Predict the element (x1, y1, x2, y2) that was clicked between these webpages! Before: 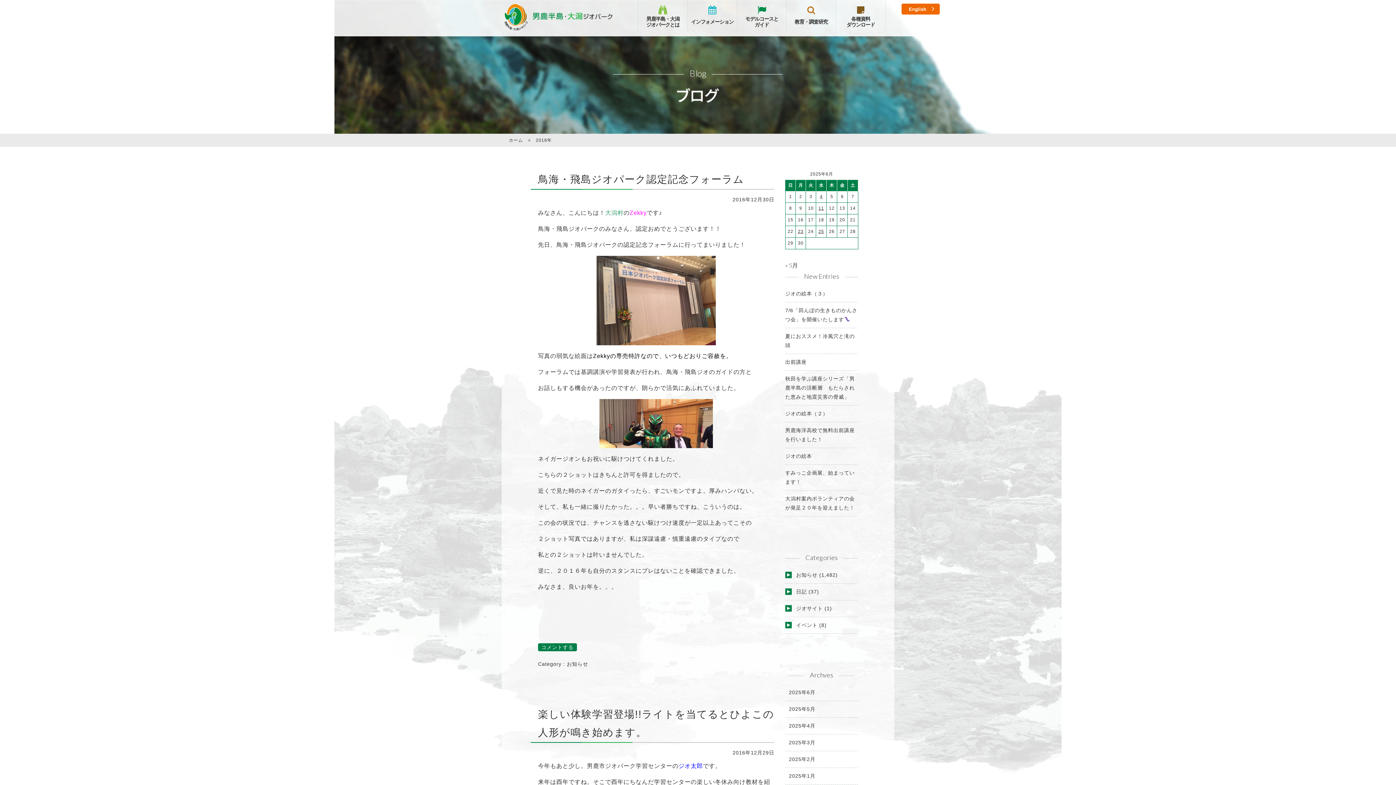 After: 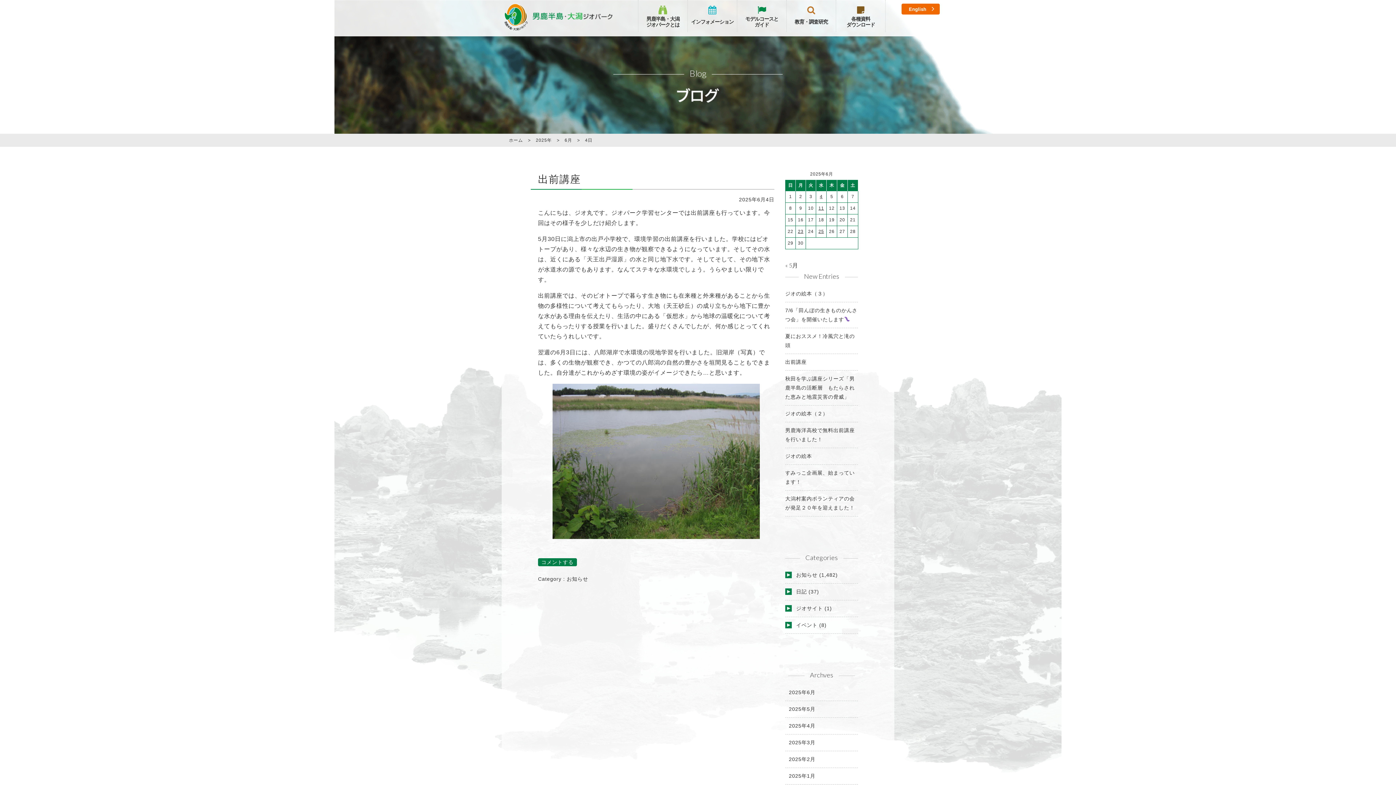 Action: bbox: (820, 194, 822, 199) label: 2025年6月4日 に投稿を公開